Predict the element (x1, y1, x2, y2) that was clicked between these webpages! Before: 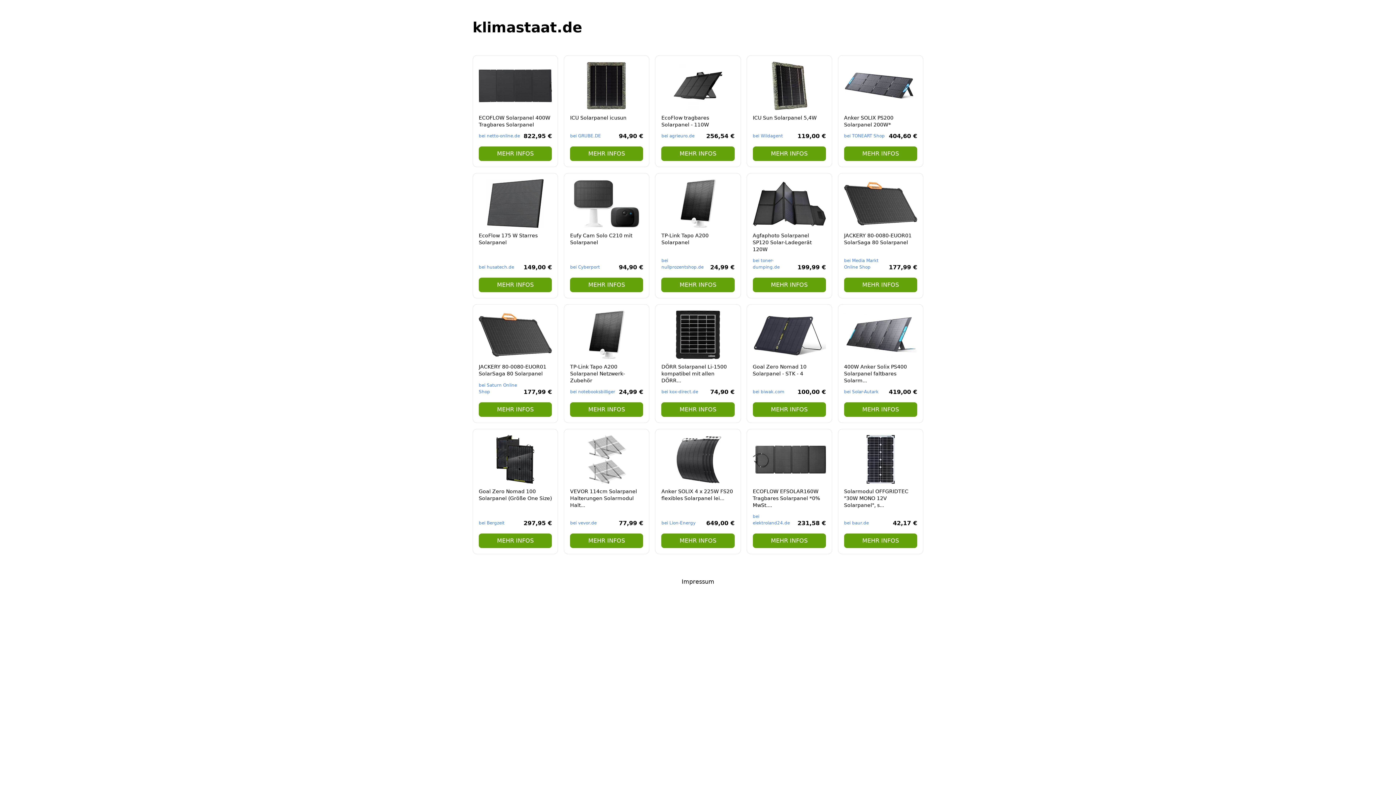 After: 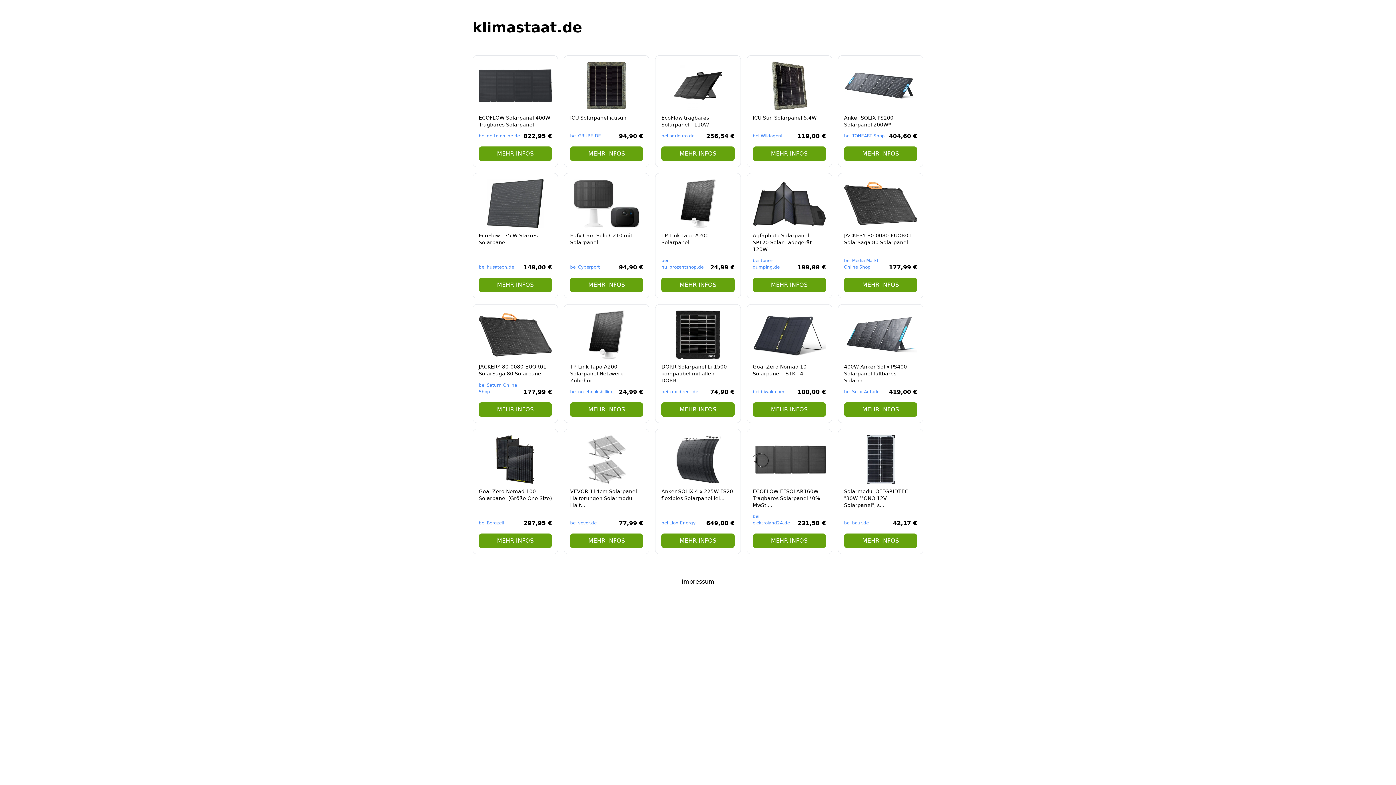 Action: bbox: (472, 429, 558, 554) label: Goal Zero Nomad 100 Solarpanel (Größe One Size)

bei Bergzeit

297,95 €

MEHR INFOS